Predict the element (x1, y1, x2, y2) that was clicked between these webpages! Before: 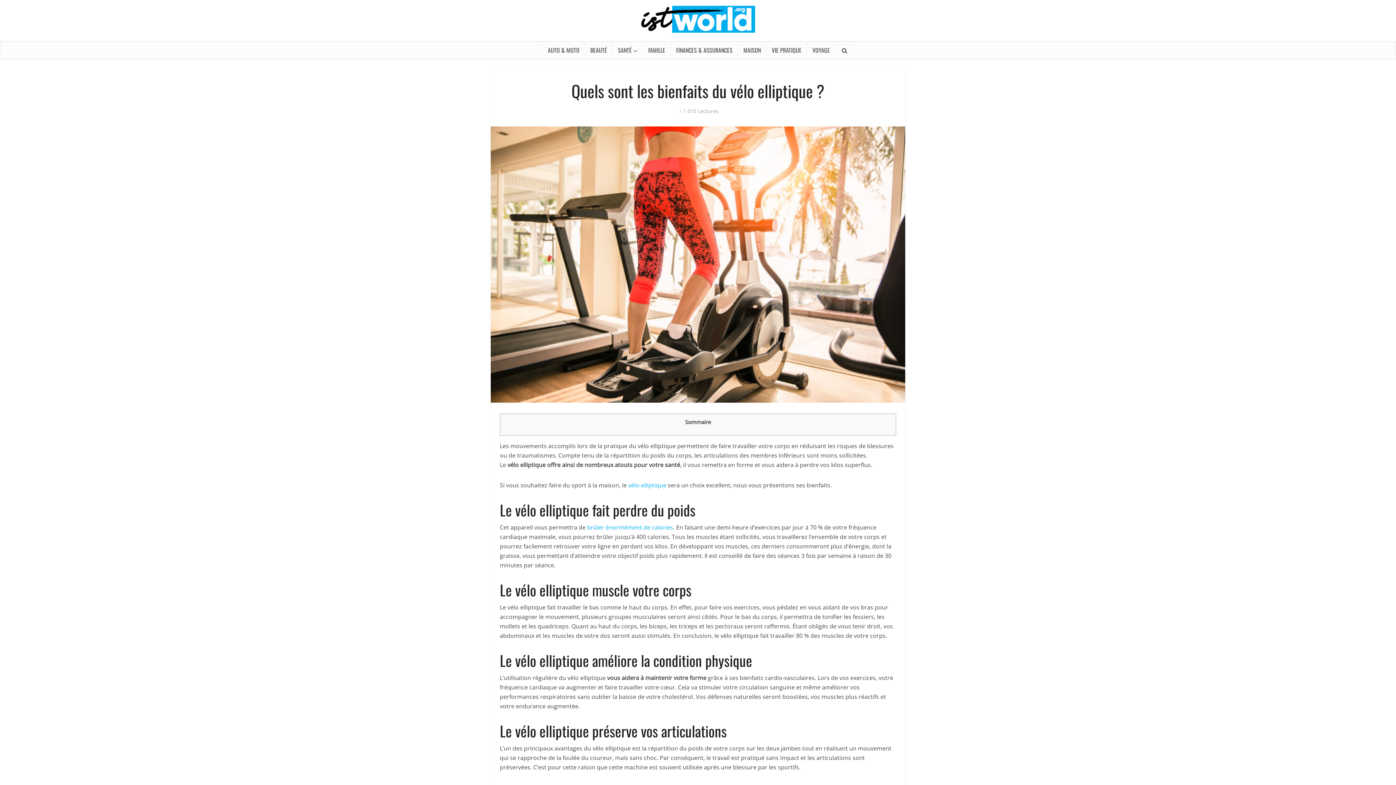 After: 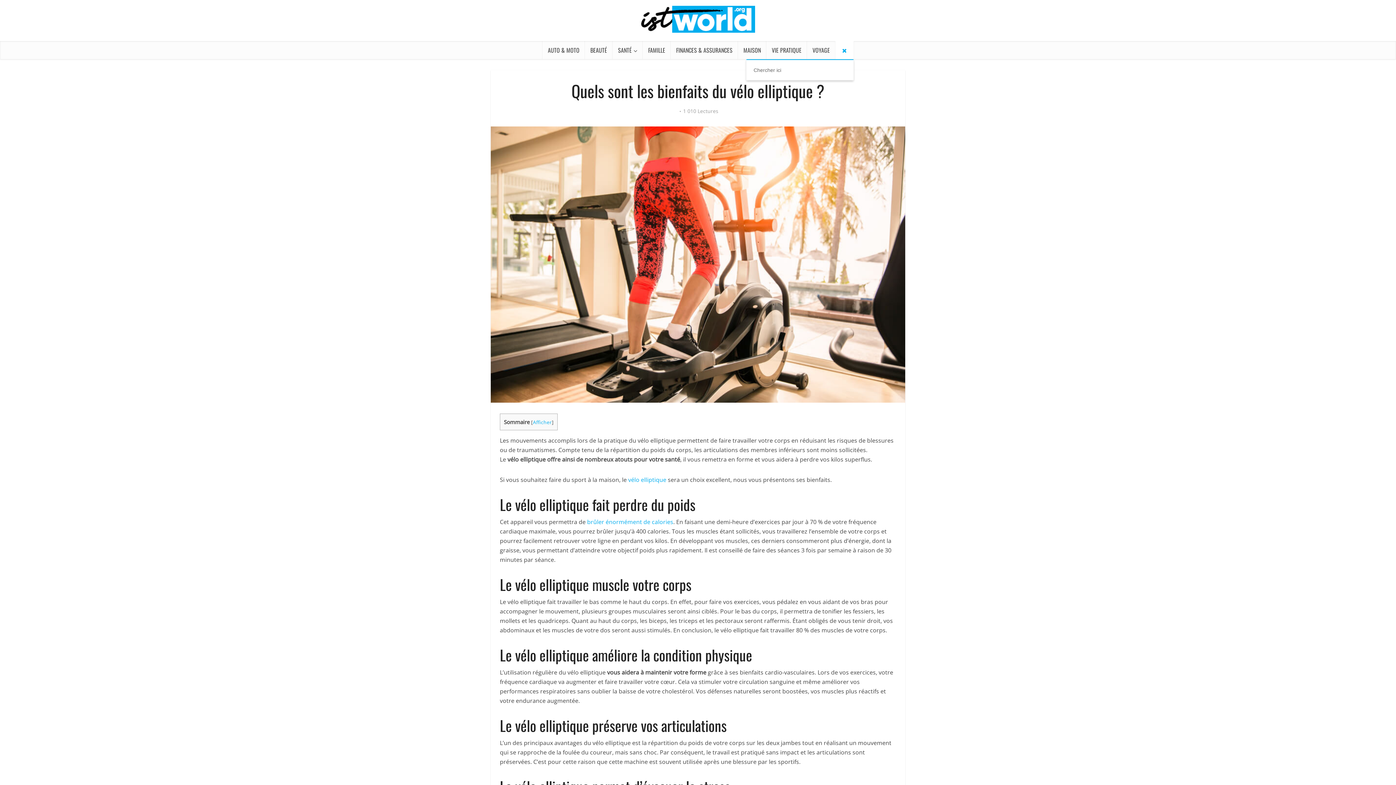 Action: bbox: (835, 41, 853, 59)